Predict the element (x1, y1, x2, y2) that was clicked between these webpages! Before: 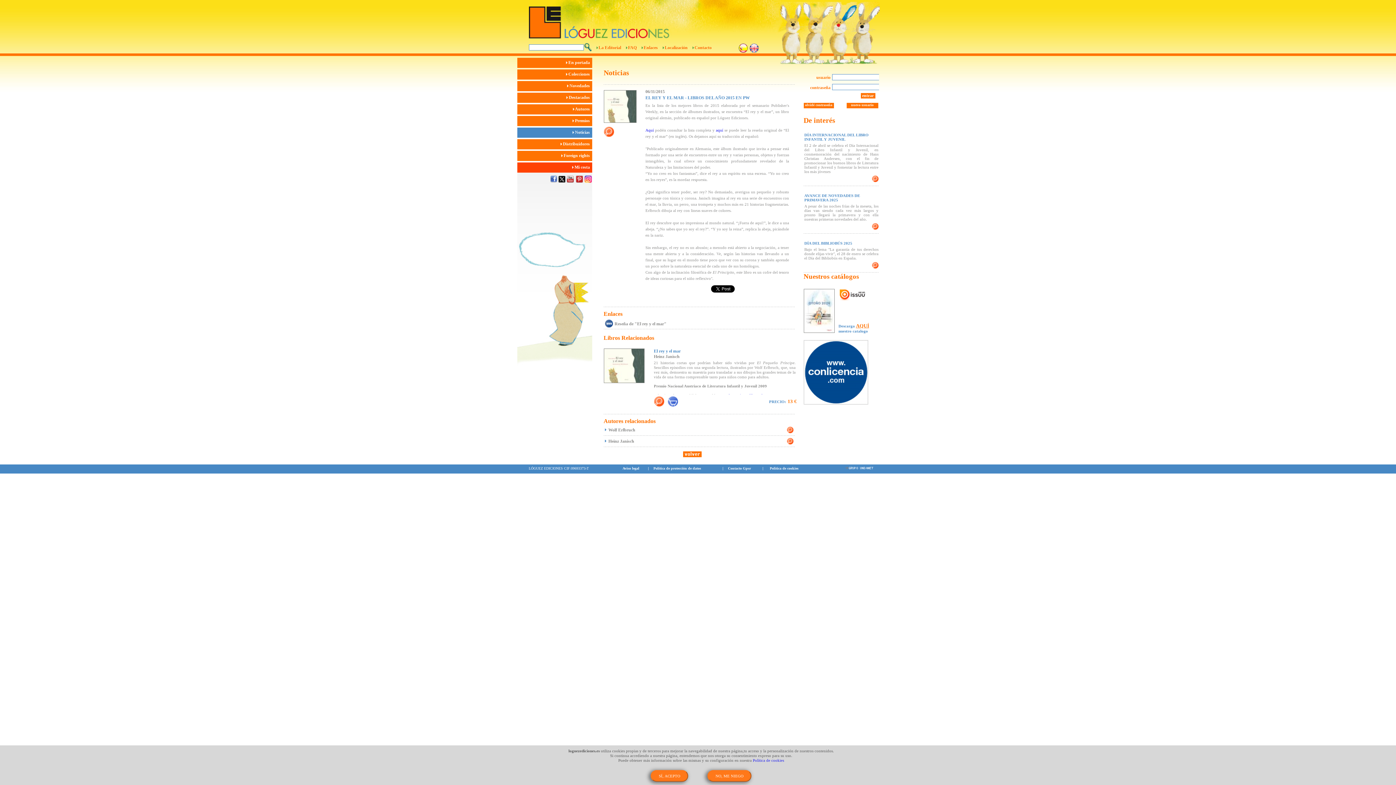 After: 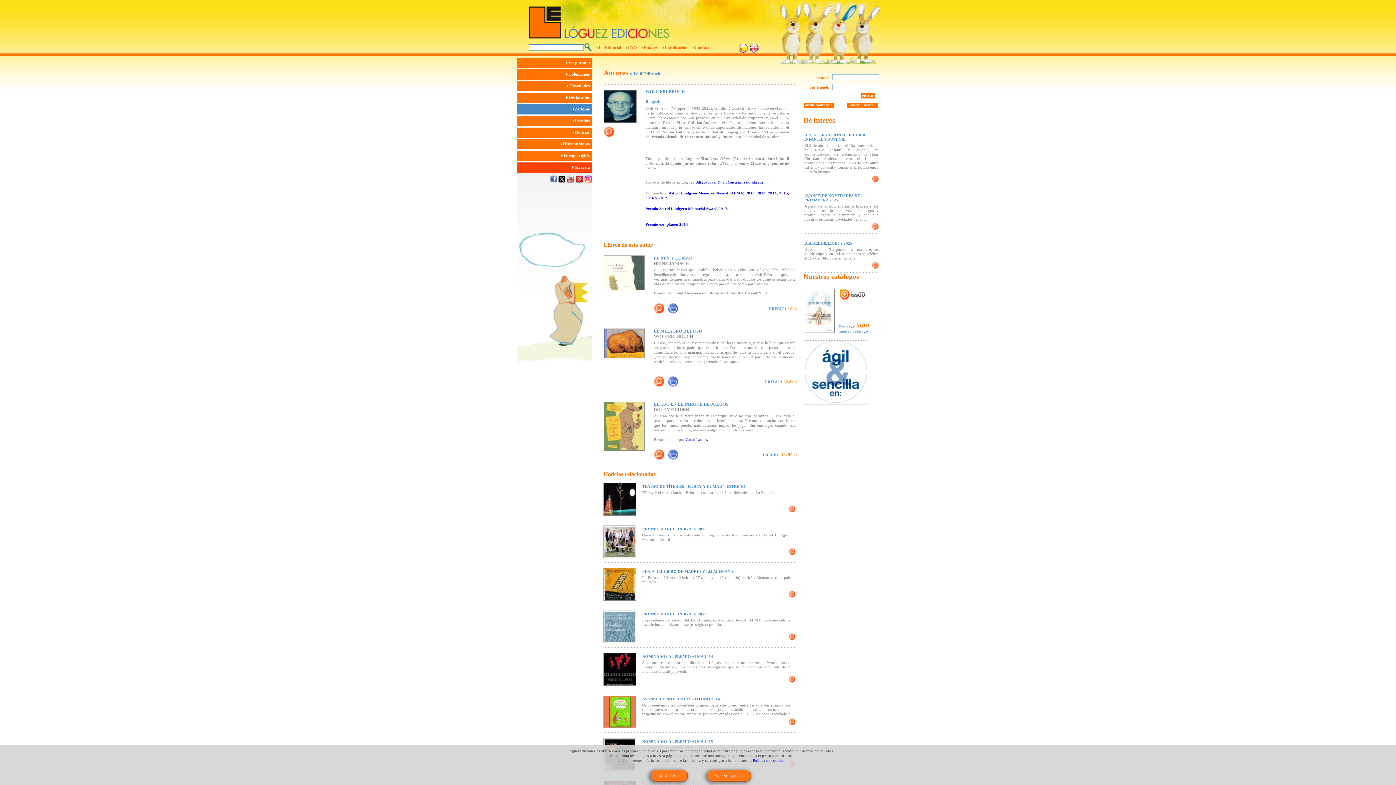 Action: bbox: (786, 426, 793, 433)